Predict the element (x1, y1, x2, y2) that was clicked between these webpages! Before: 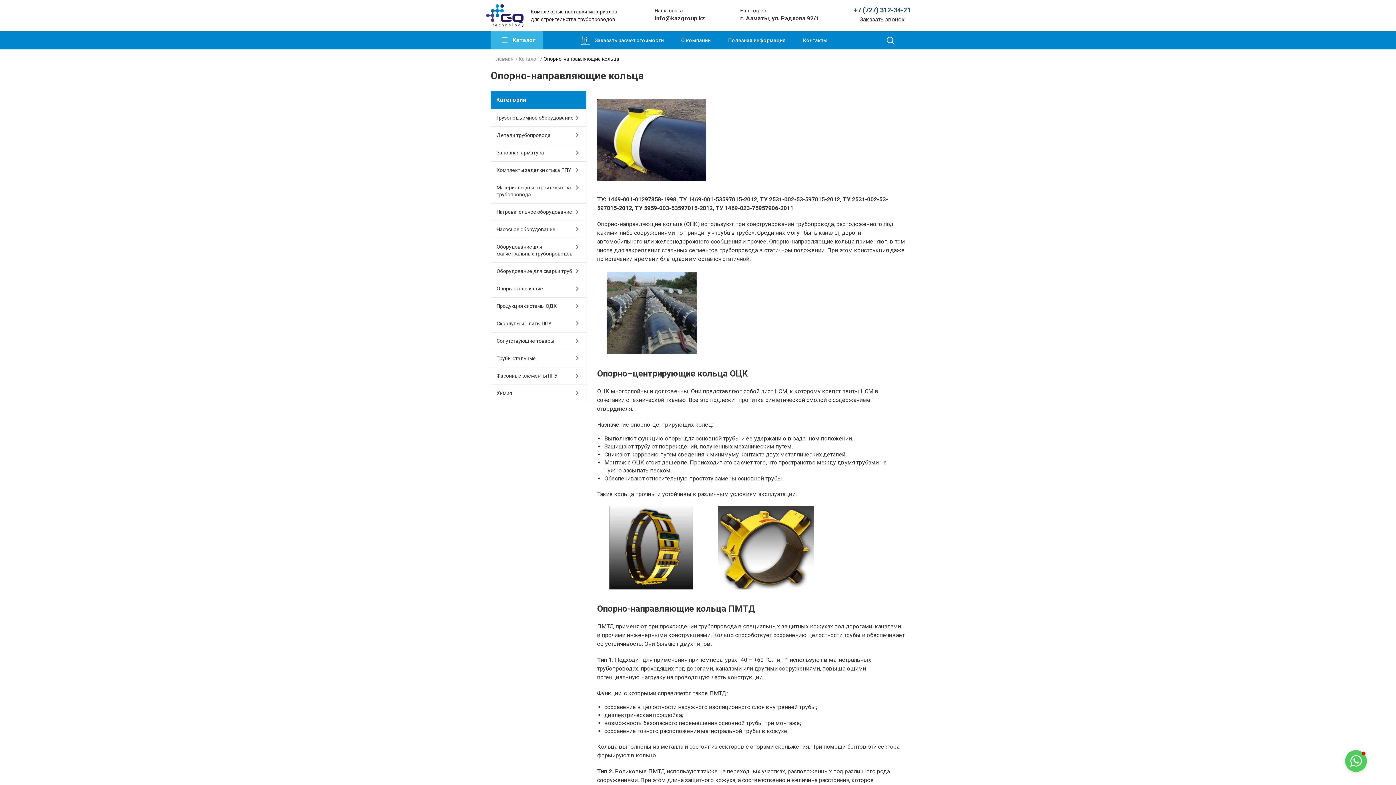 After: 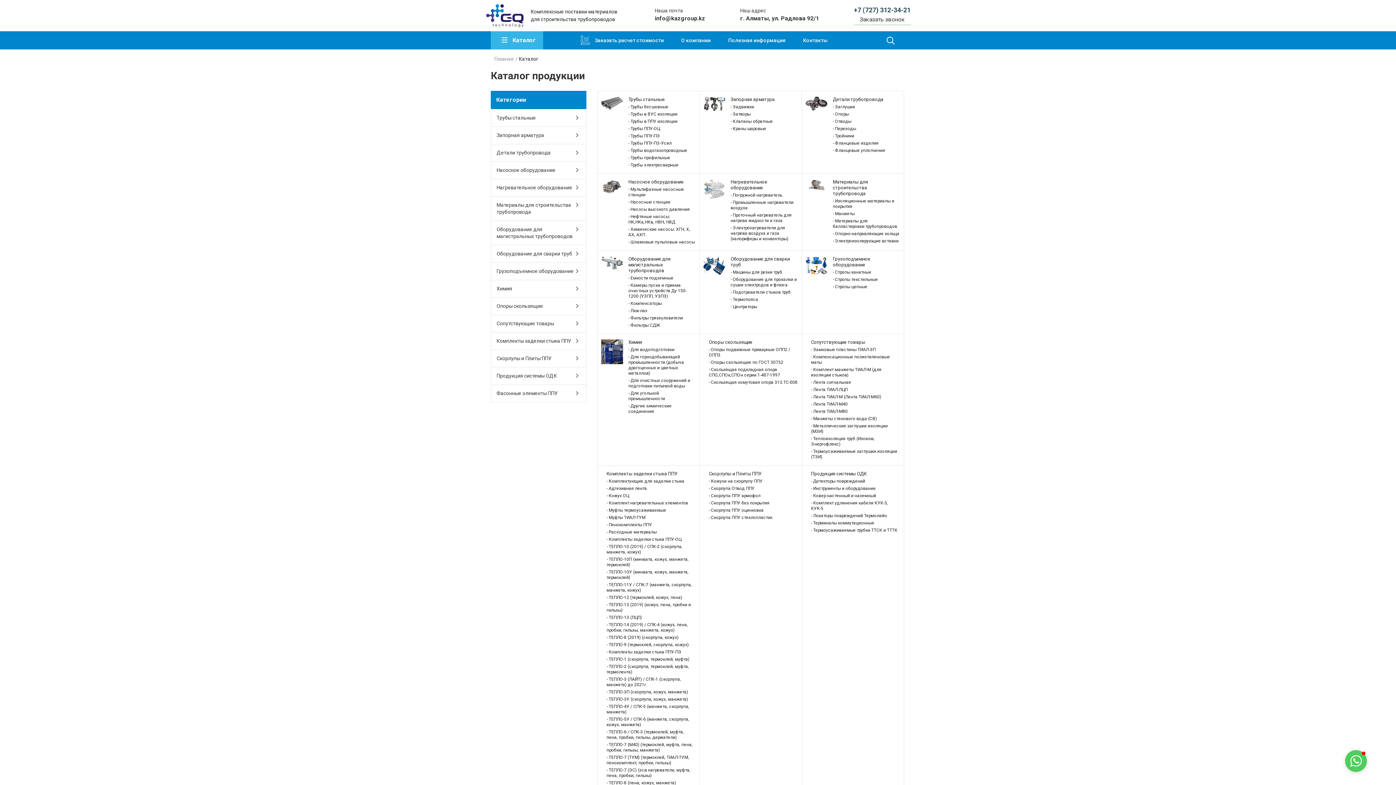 Action: label: Каталог bbox: (518, 54, 538, 62)